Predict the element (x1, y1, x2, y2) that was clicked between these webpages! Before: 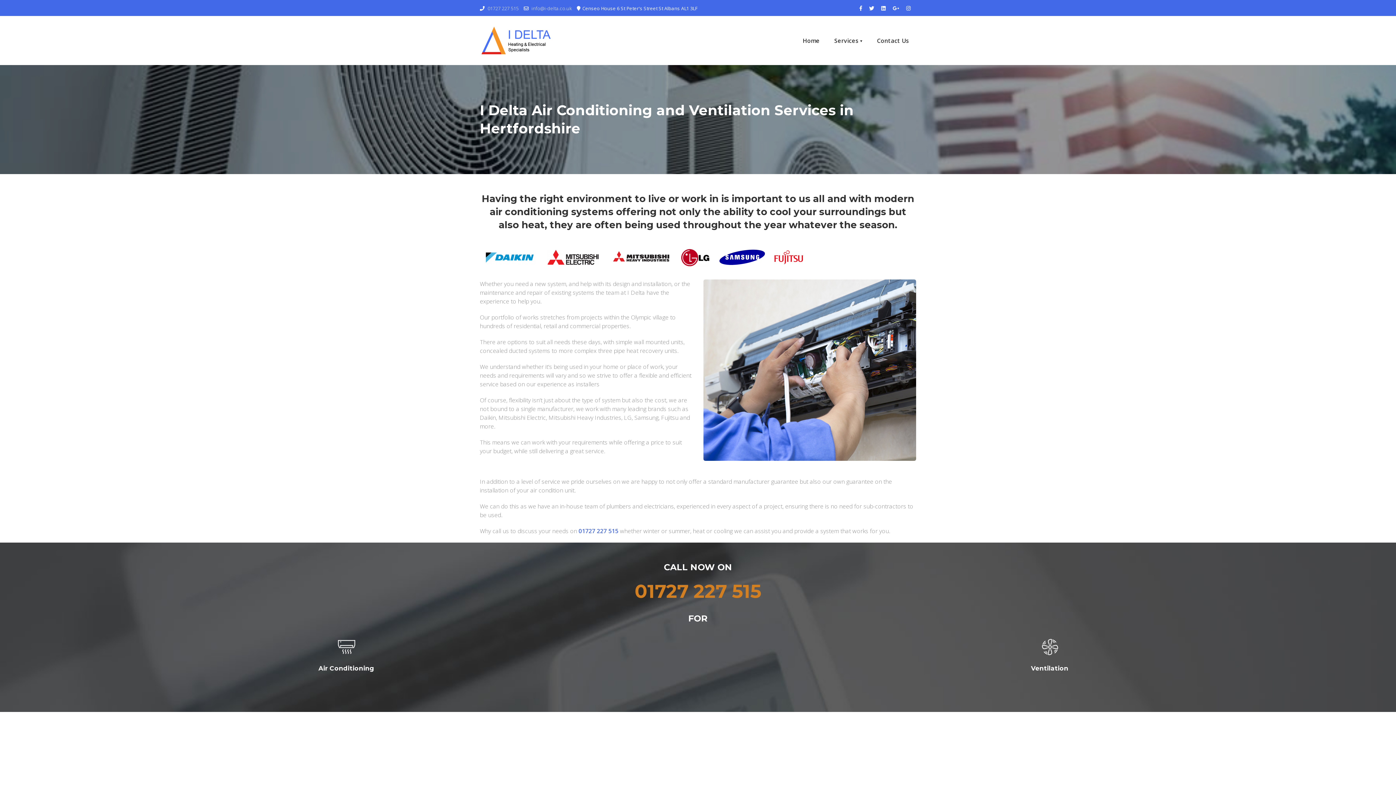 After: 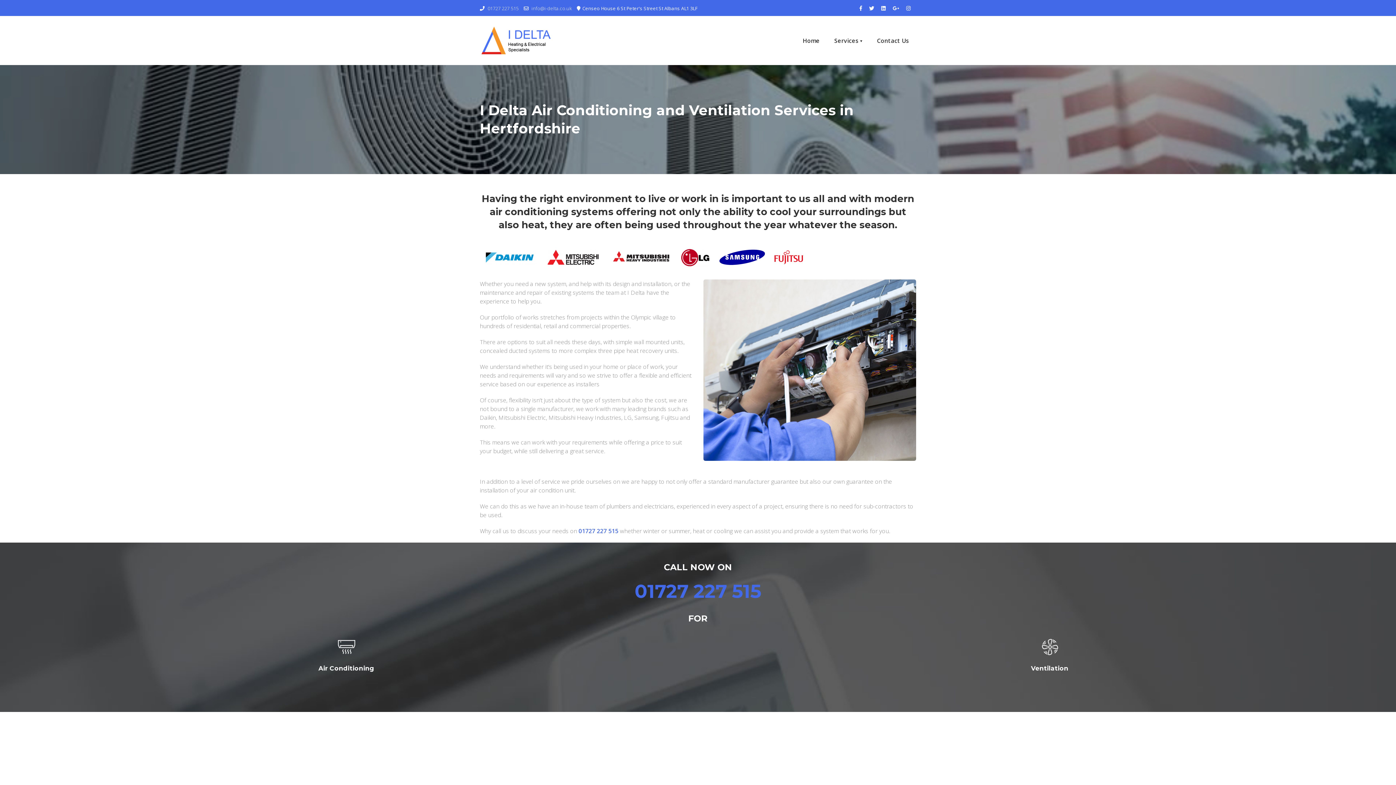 Action: bbox: (634, 580, 761, 602) label: 01727 227 515